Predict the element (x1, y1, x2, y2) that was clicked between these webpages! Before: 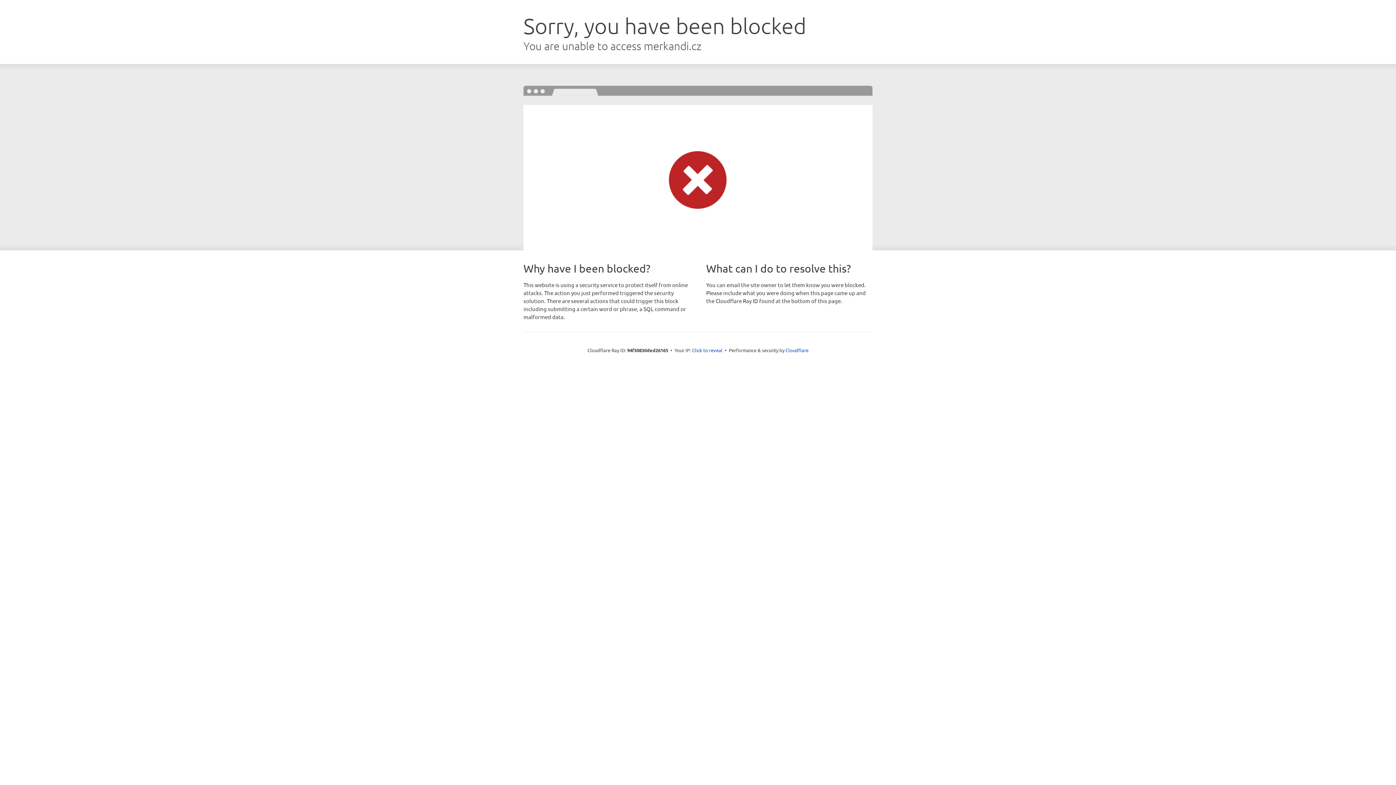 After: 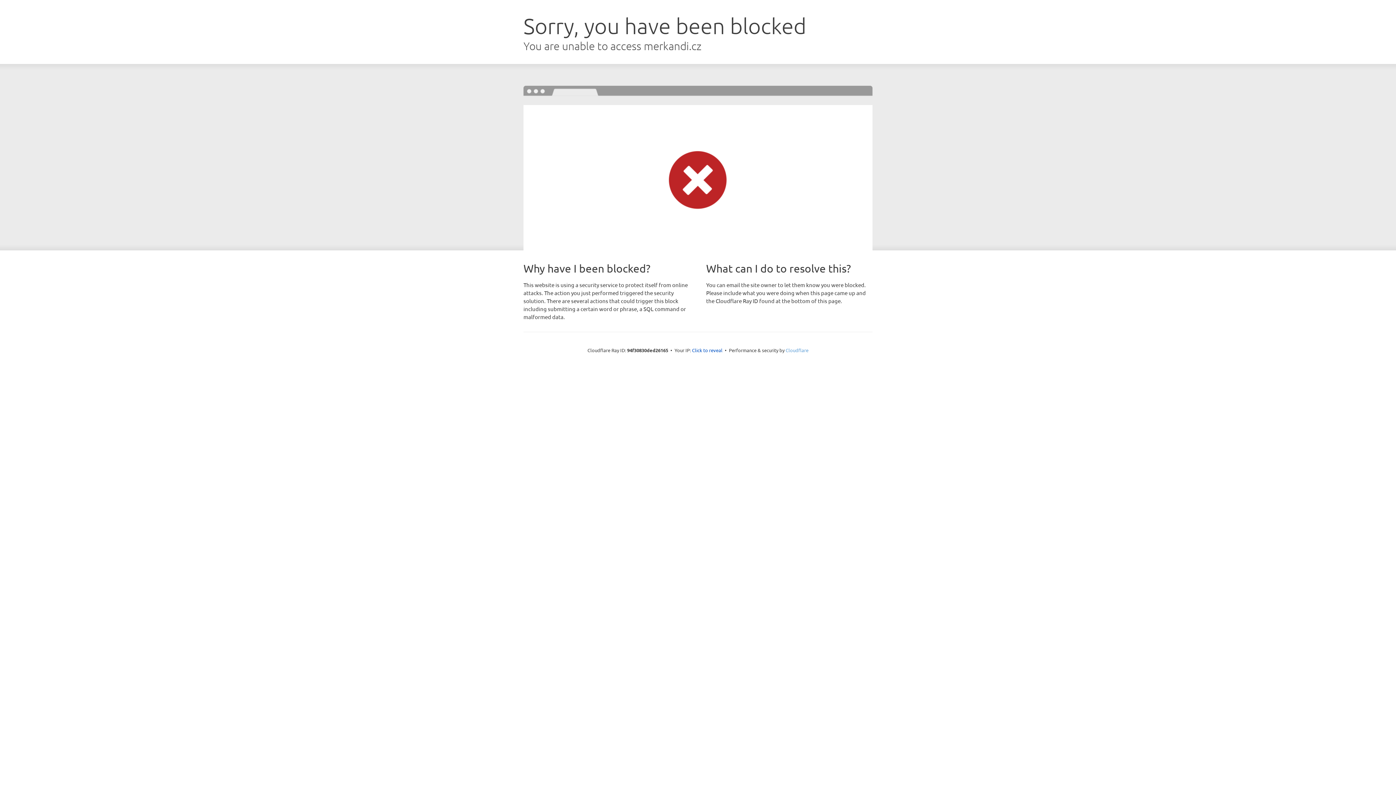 Action: bbox: (785, 347, 808, 353) label: Cloudflare